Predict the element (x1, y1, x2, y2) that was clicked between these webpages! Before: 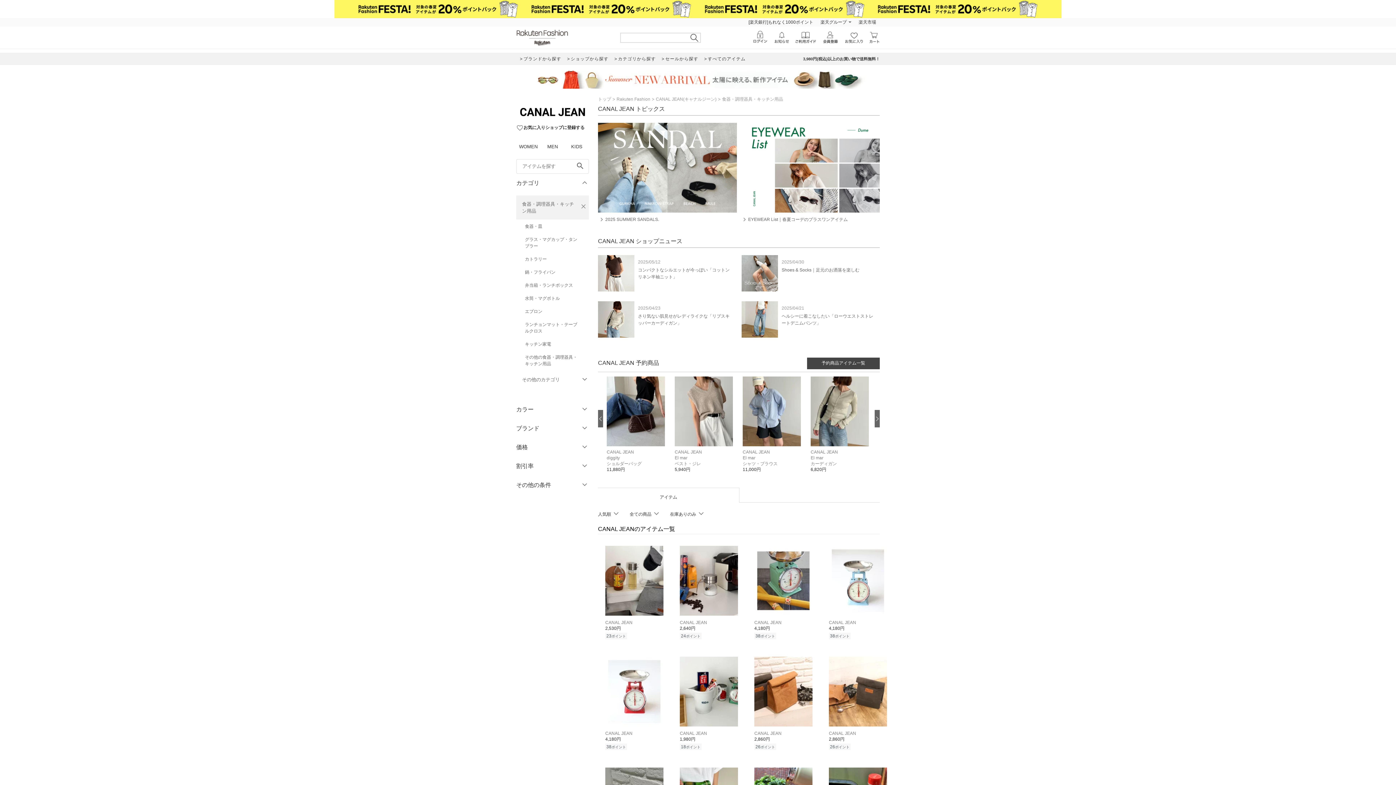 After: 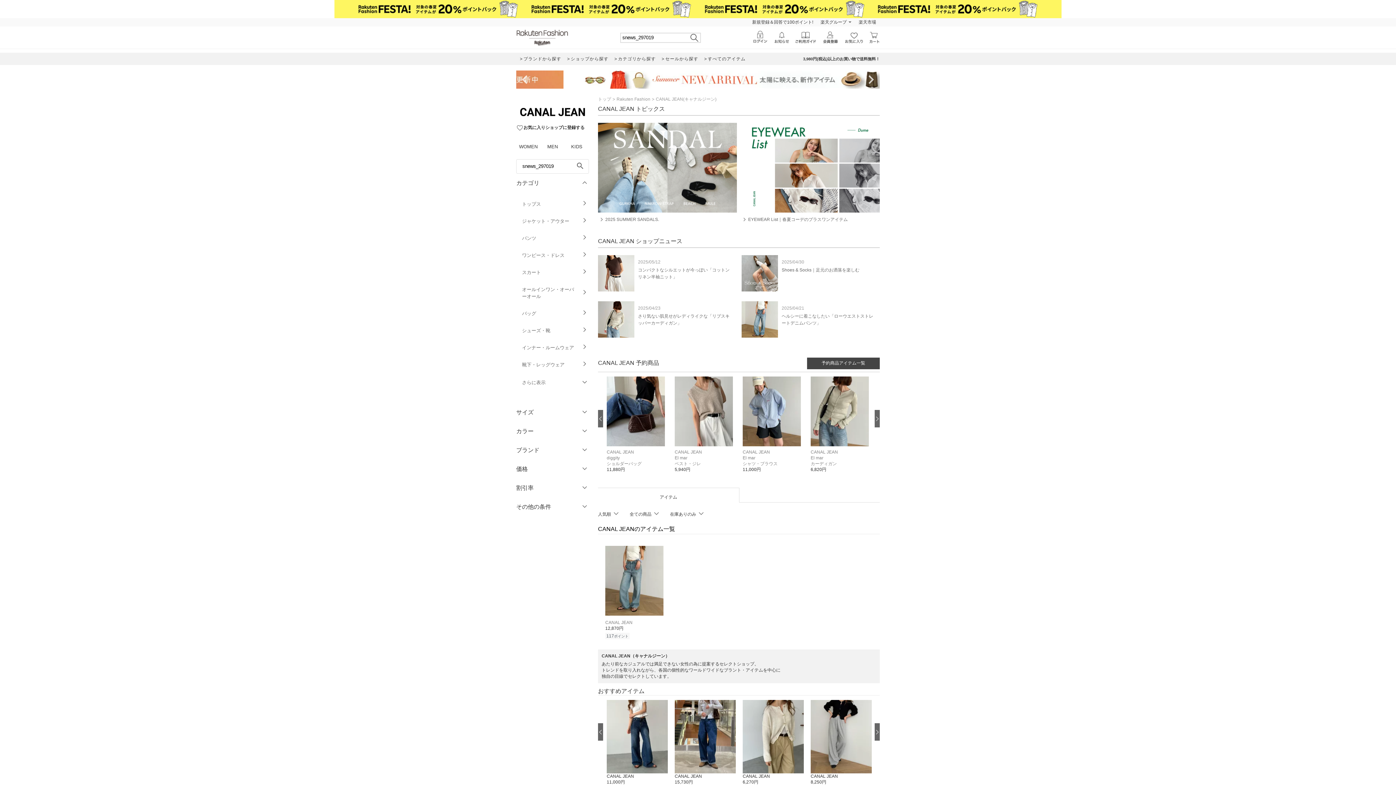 Action: bbox: (741, 332, 778, 338)